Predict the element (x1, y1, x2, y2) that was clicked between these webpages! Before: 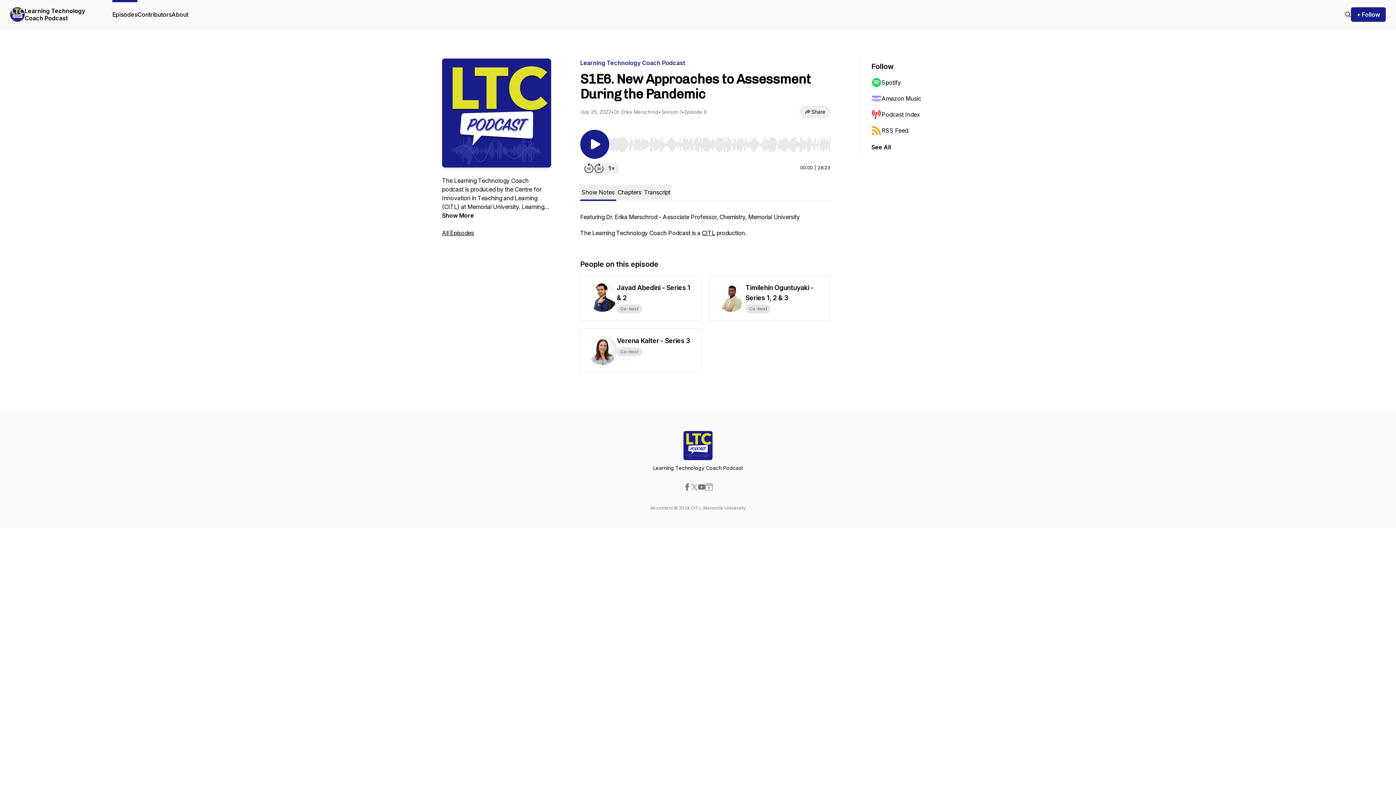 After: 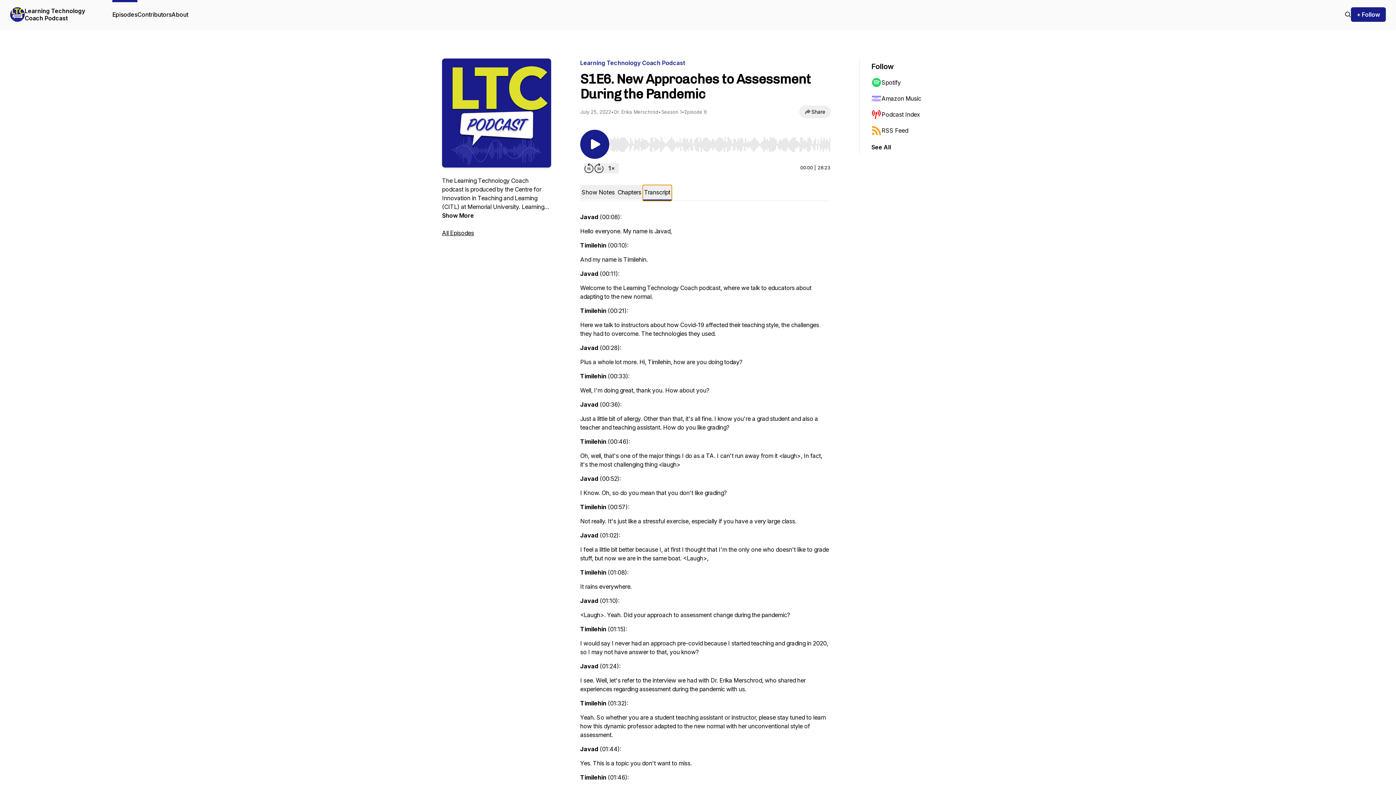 Action: bbox: (642, 185, 672, 199) label: Transcript